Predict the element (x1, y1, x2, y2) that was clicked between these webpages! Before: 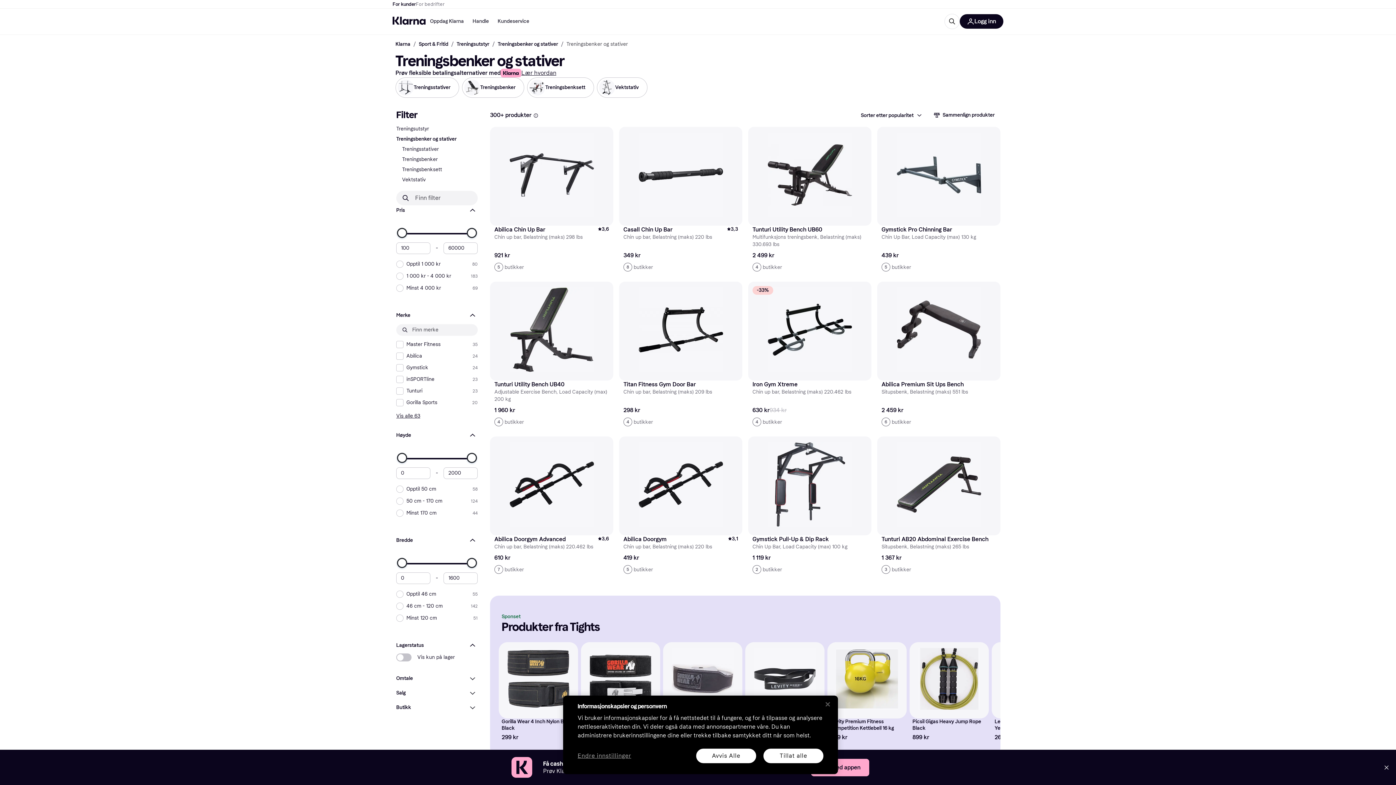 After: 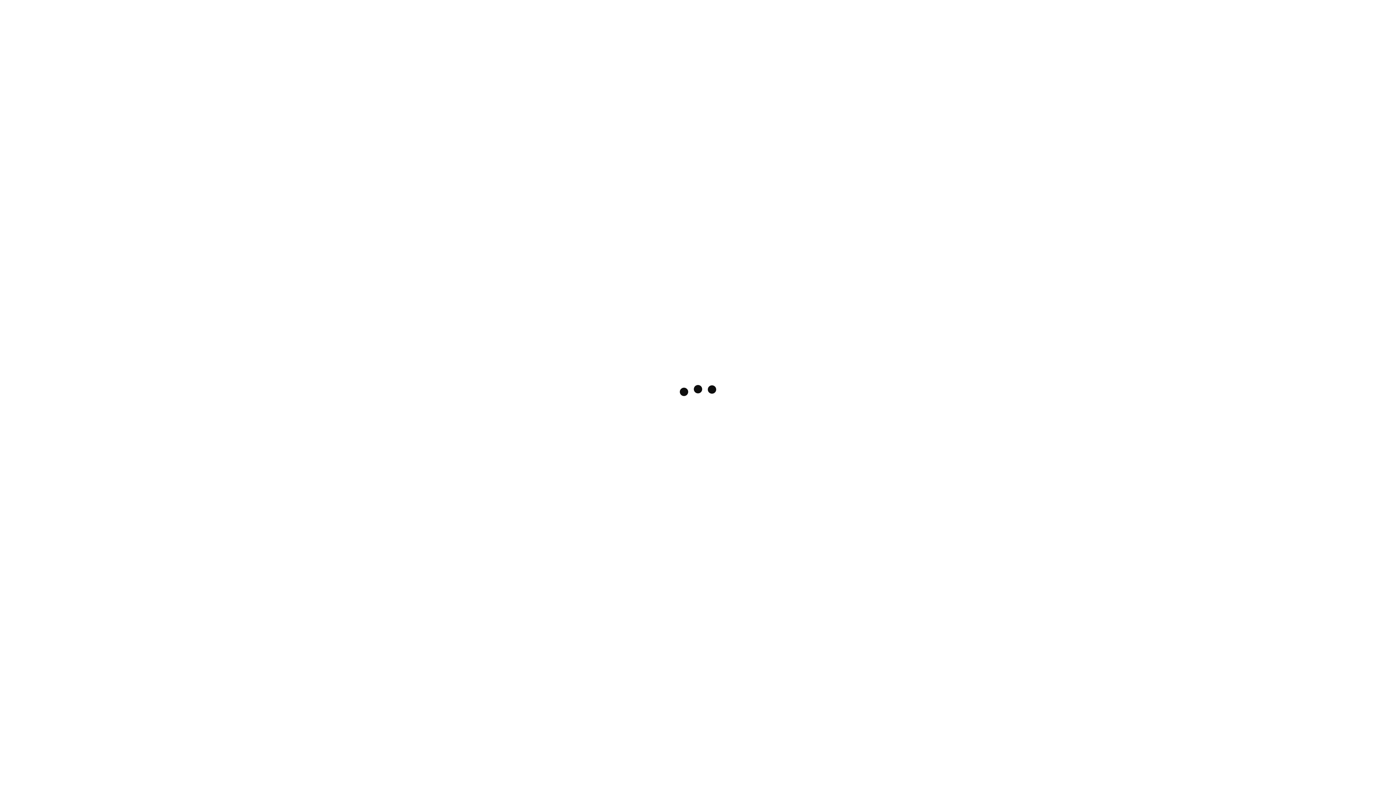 Action: label: Logg inn bbox: (960, 14, 1003, 28)